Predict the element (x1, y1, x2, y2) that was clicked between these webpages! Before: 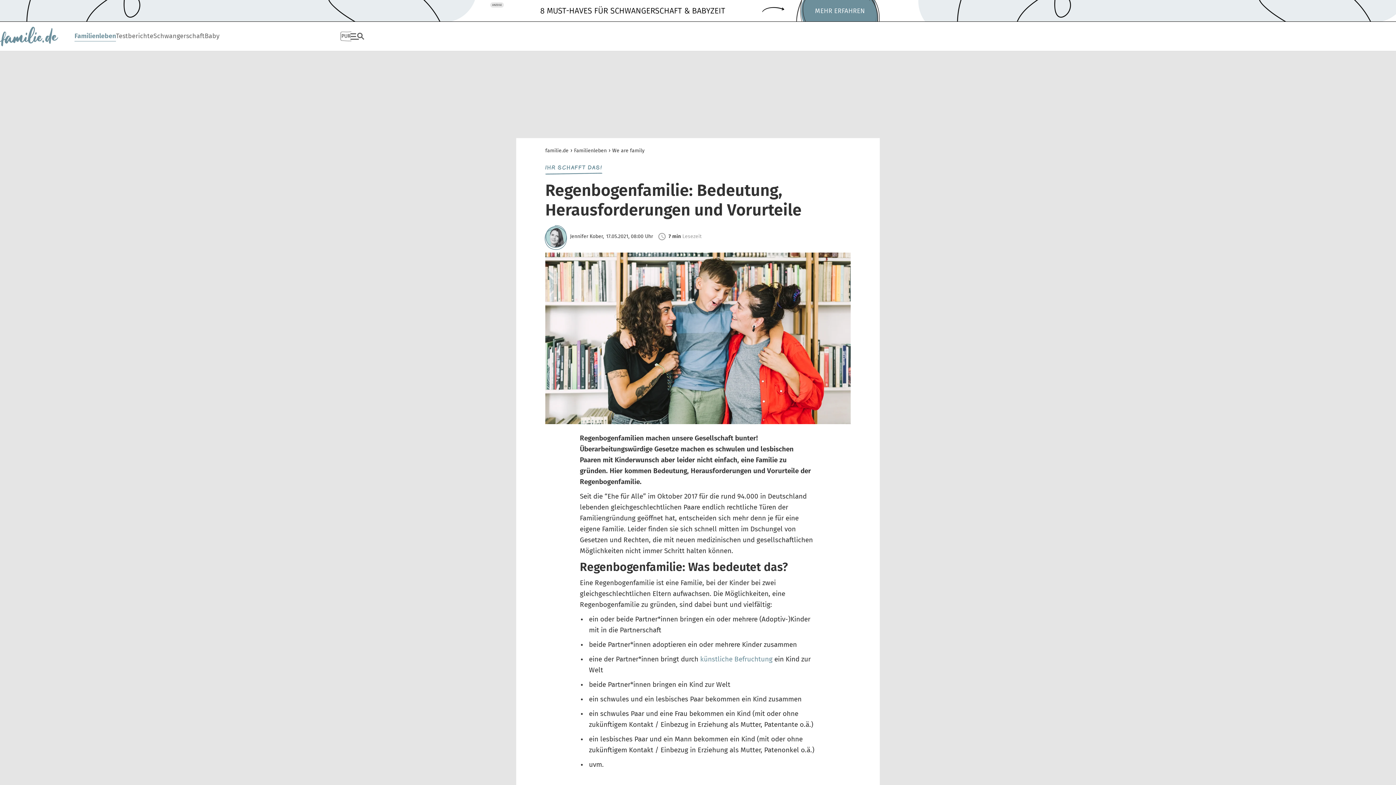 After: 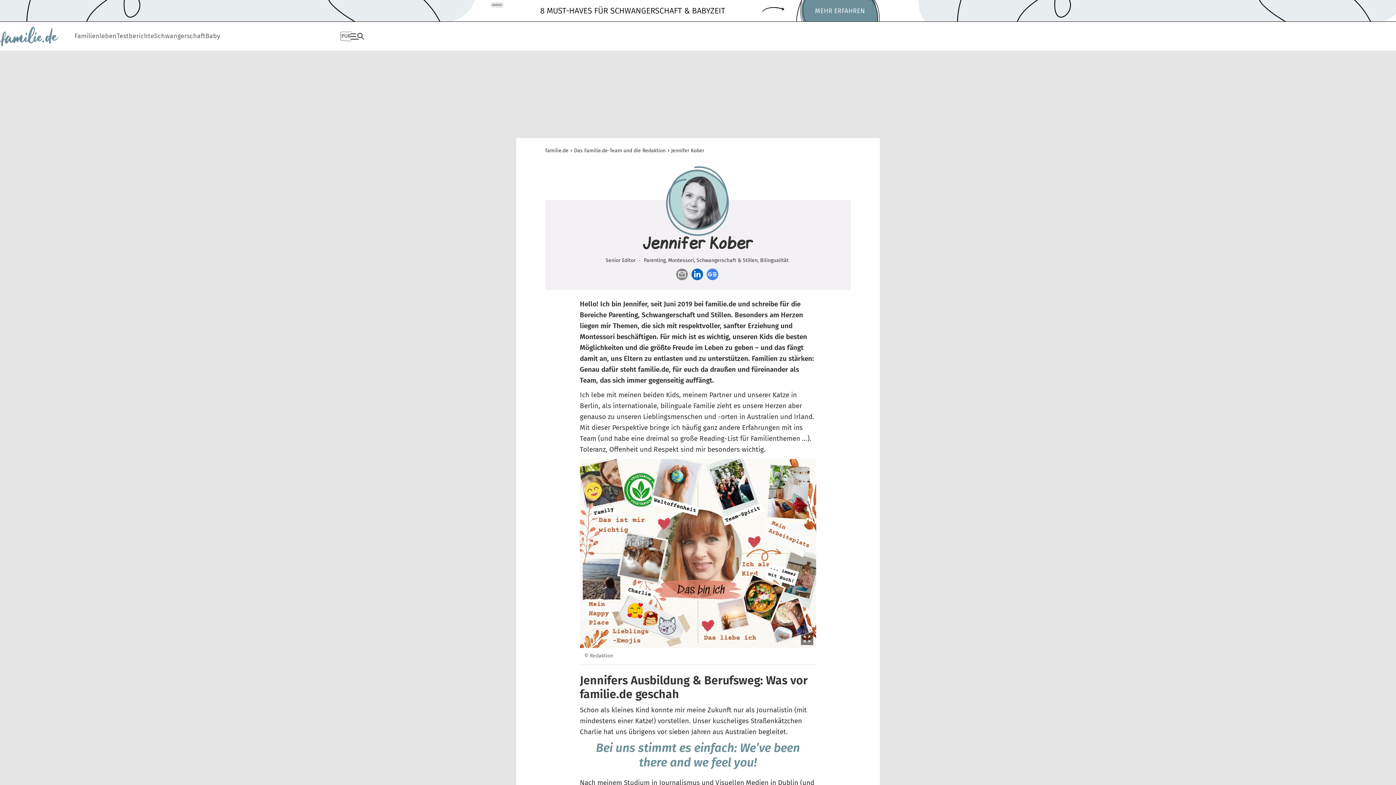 Action: bbox: (570, 232, 604, 240) label: Jennifer Kober,